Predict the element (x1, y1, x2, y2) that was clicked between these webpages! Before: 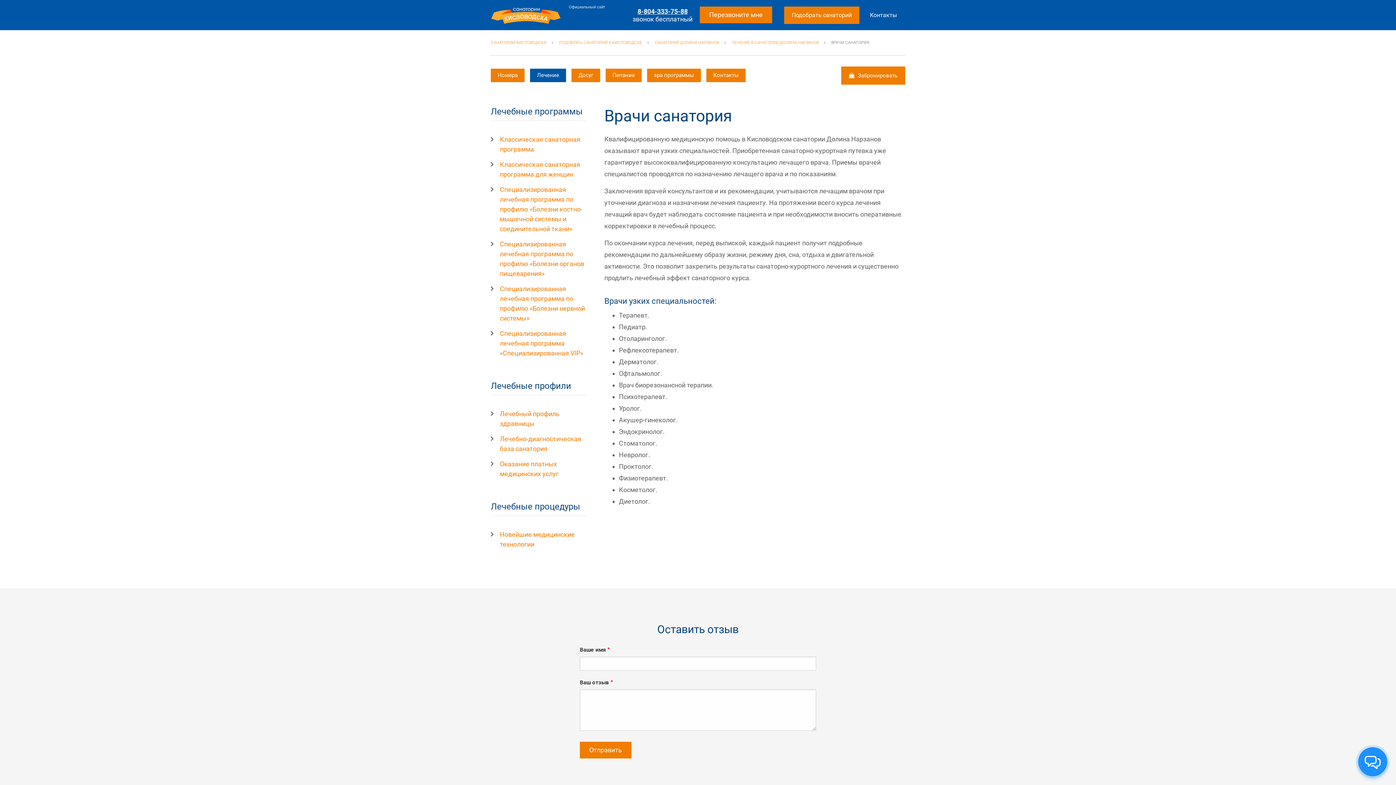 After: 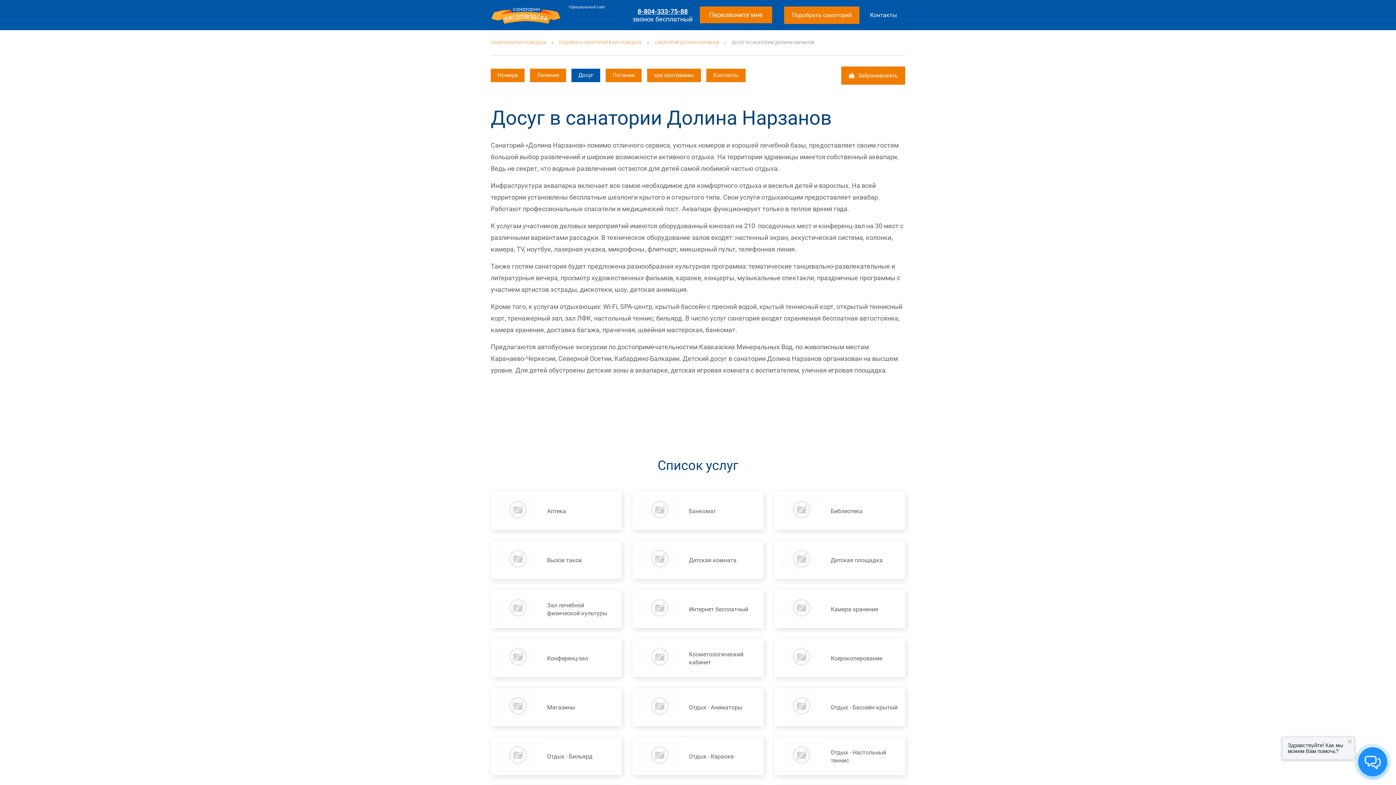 Action: label: Досуг bbox: (569, 68, 598, 82)